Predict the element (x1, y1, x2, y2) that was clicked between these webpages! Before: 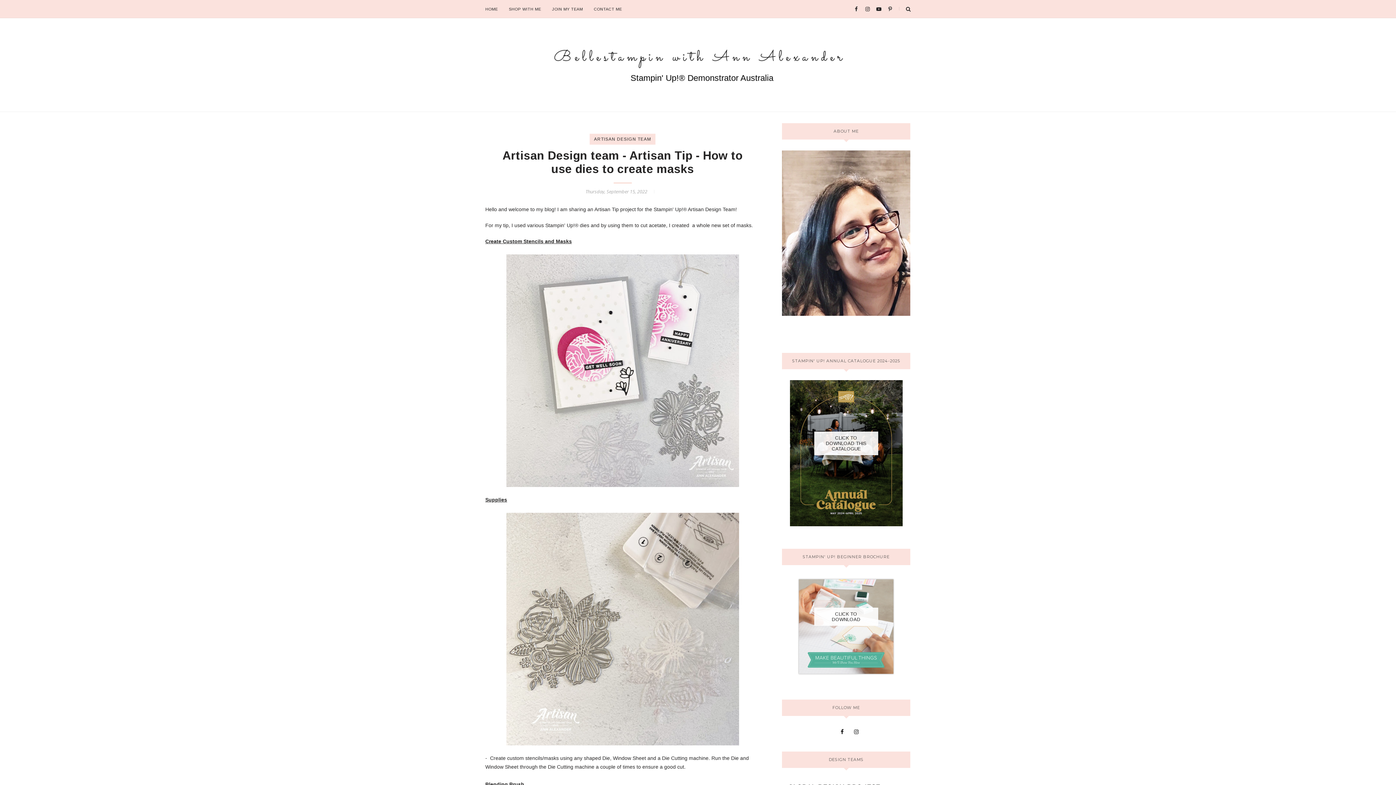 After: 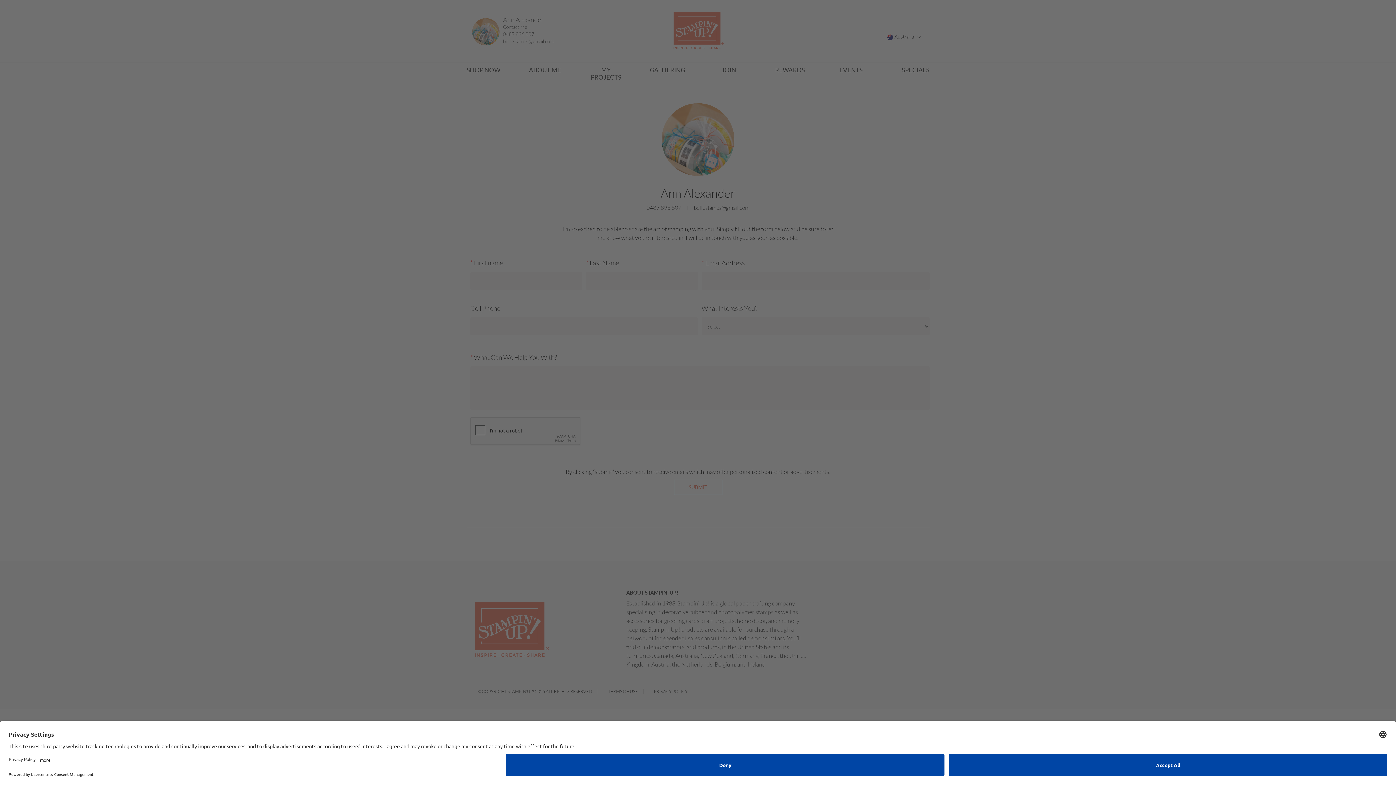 Action: bbox: (593, 0, 622, 18) label: CONTACT ME